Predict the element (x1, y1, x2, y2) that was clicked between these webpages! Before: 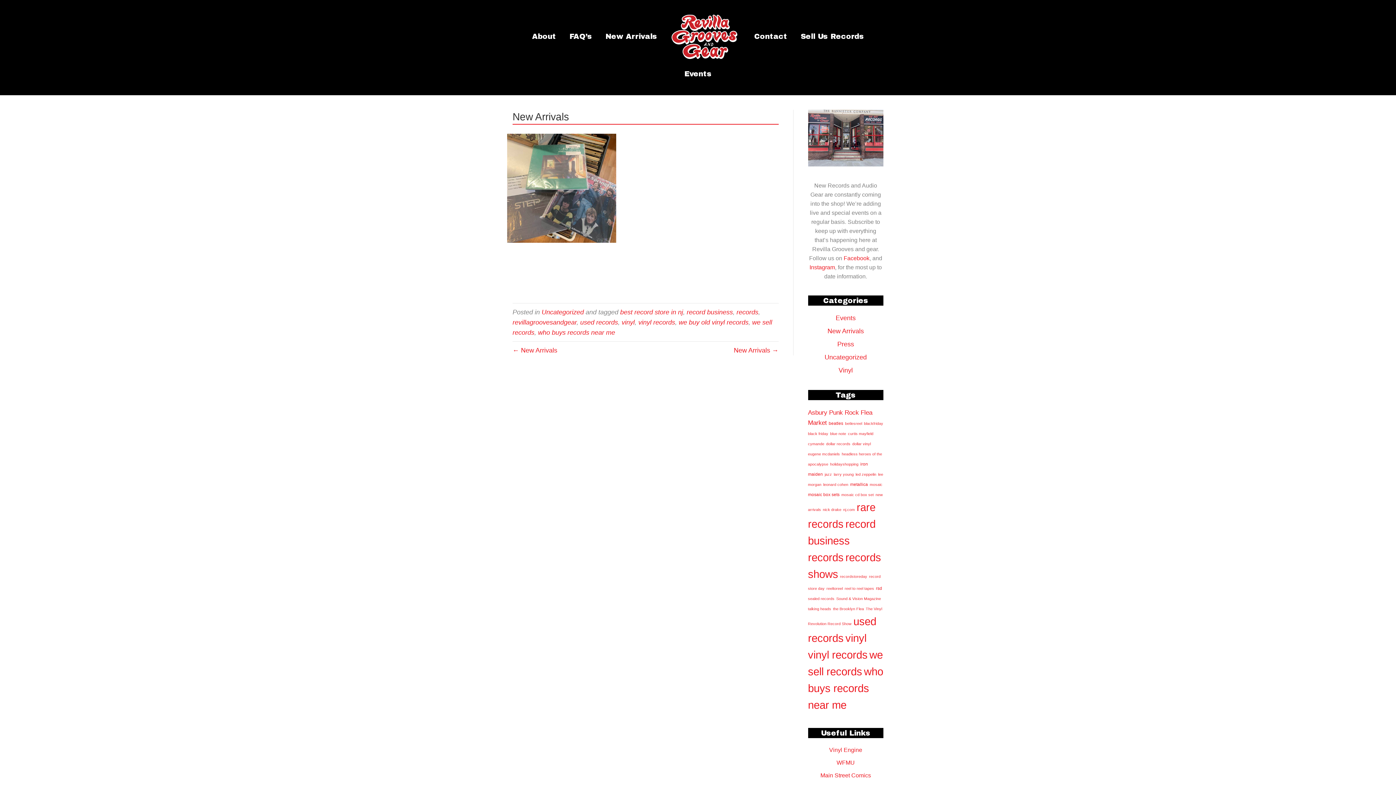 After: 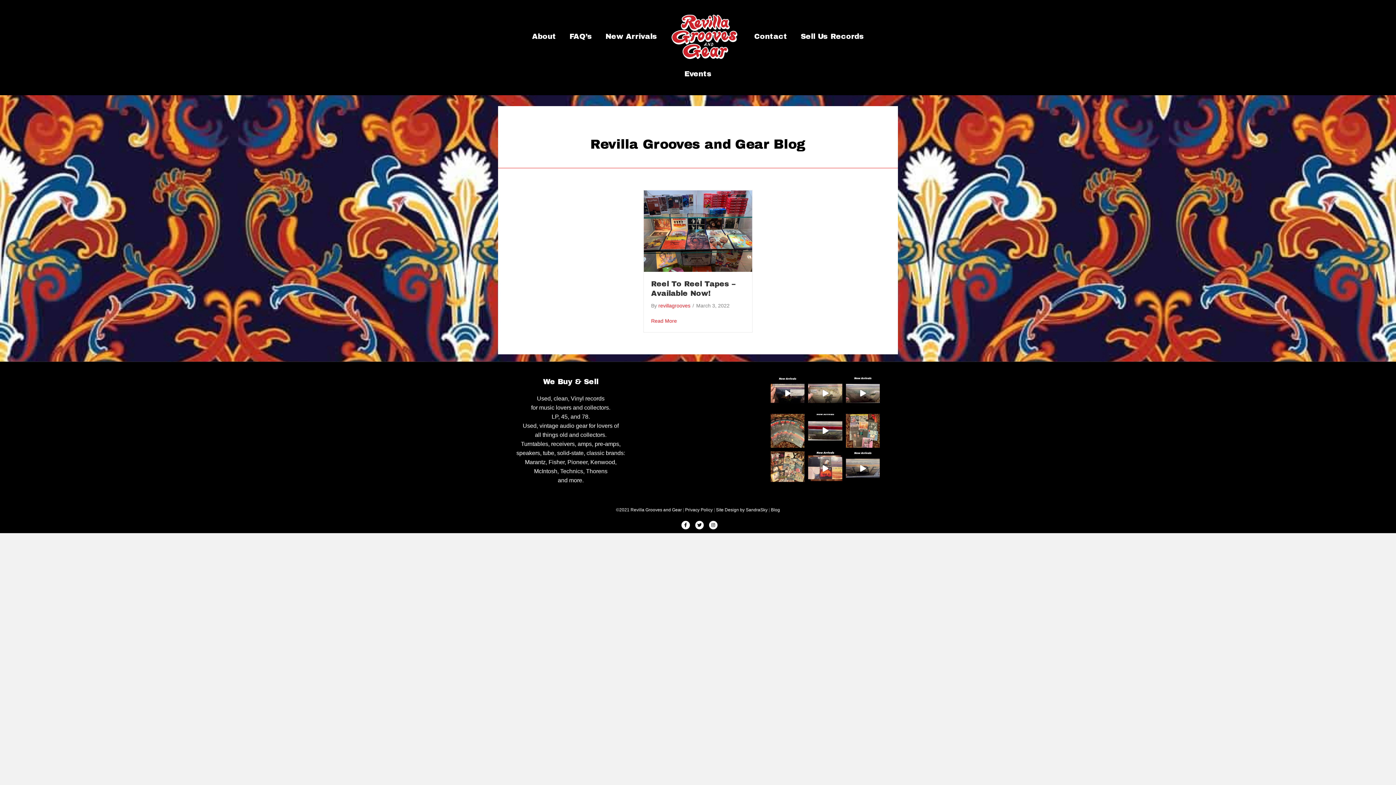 Action: label: betlesreel (1 item) bbox: (845, 421, 862, 425)